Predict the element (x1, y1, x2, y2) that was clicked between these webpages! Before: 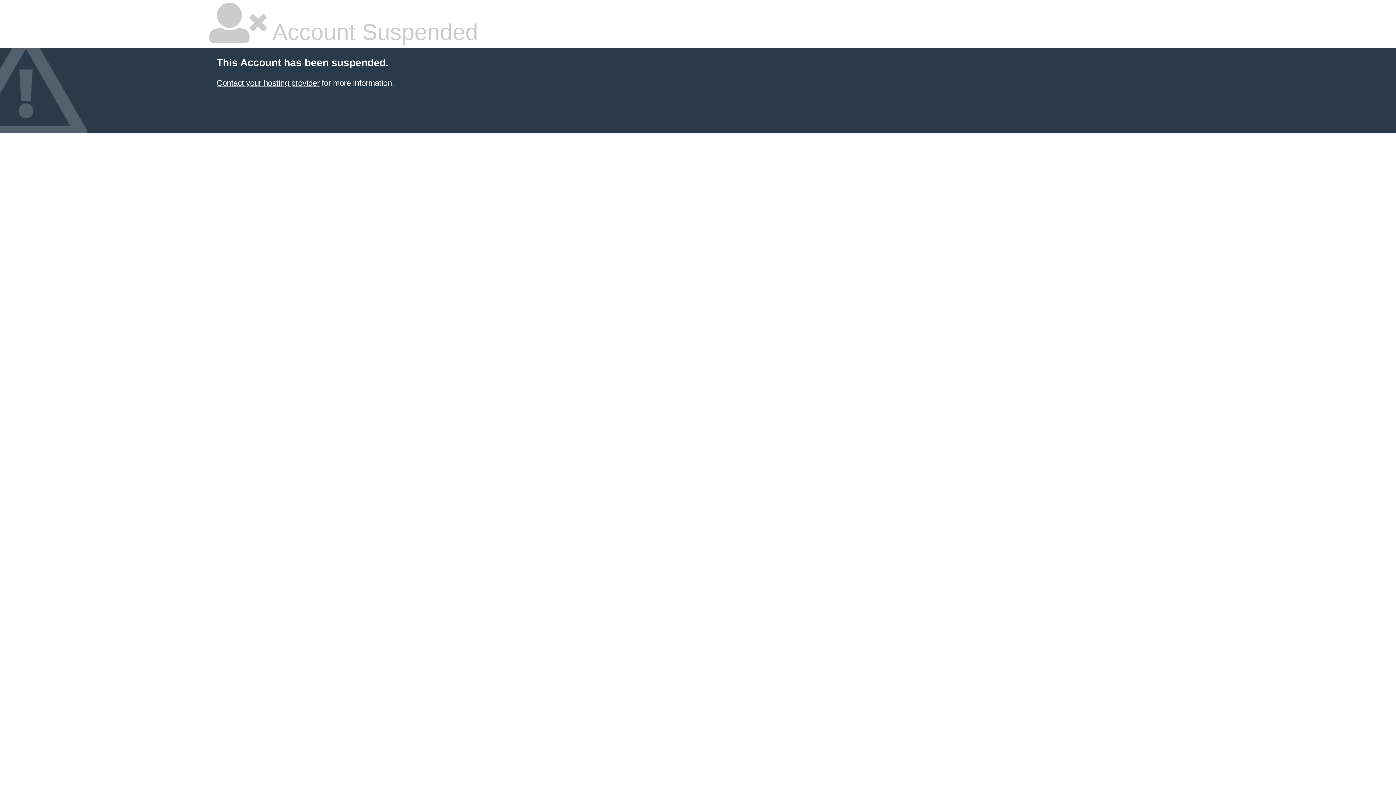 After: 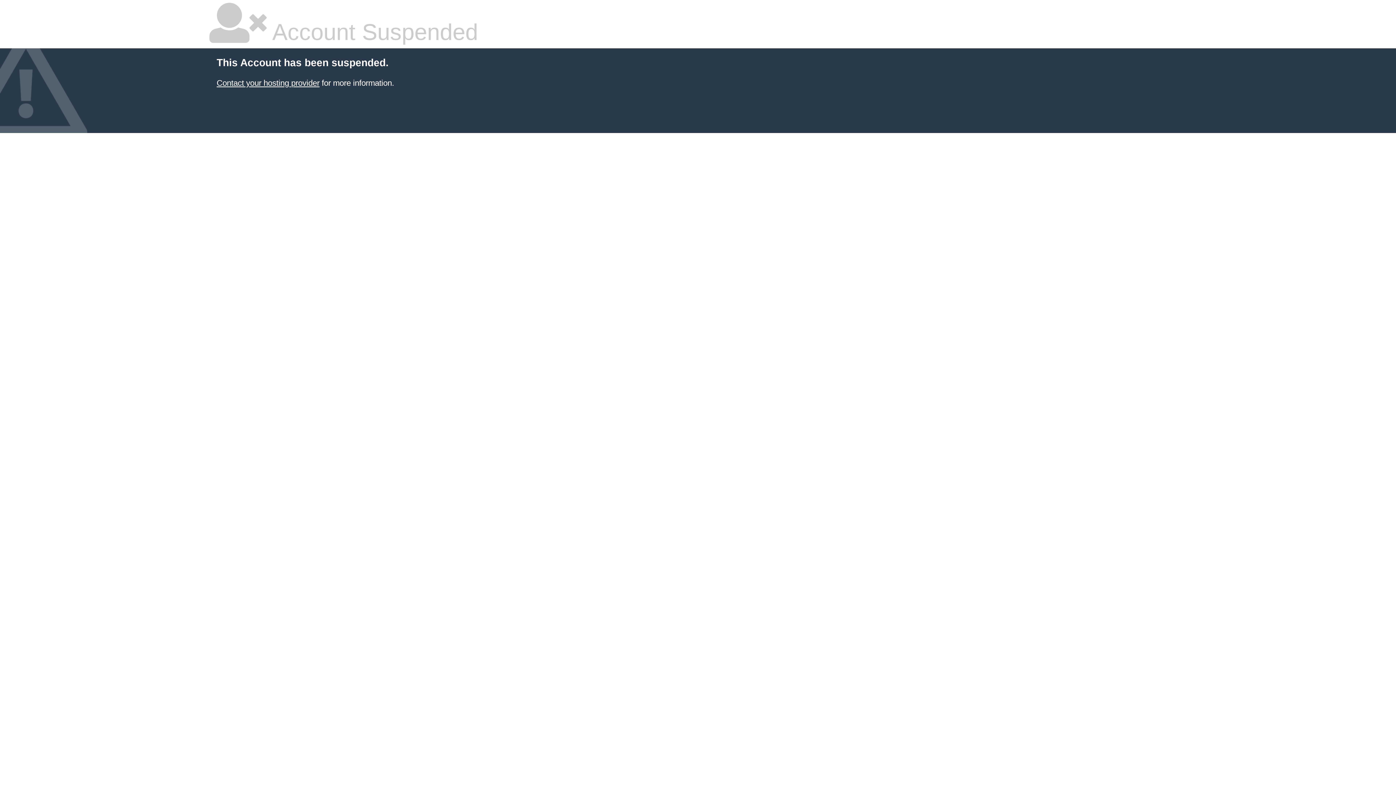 Action: bbox: (216, 78, 319, 87) label: Contact your hosting provider